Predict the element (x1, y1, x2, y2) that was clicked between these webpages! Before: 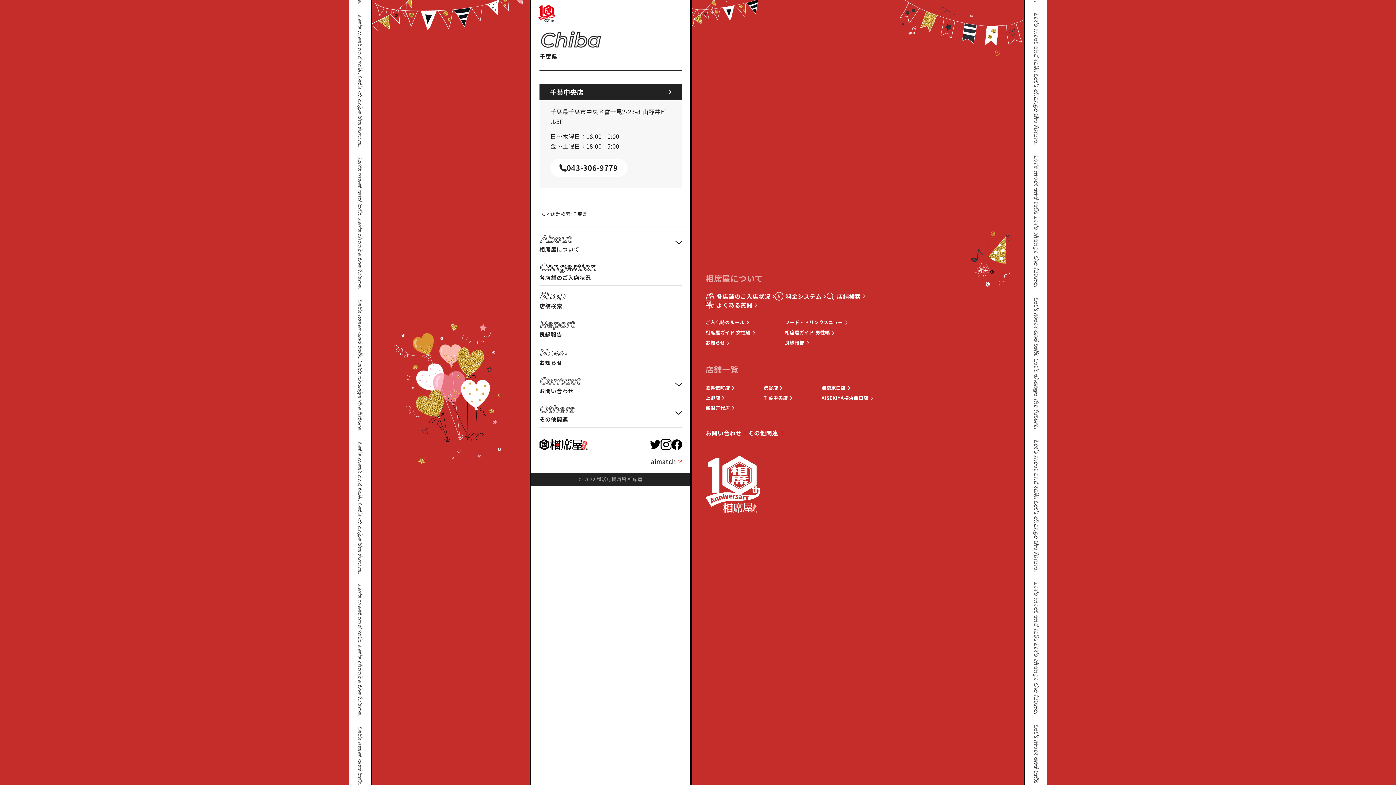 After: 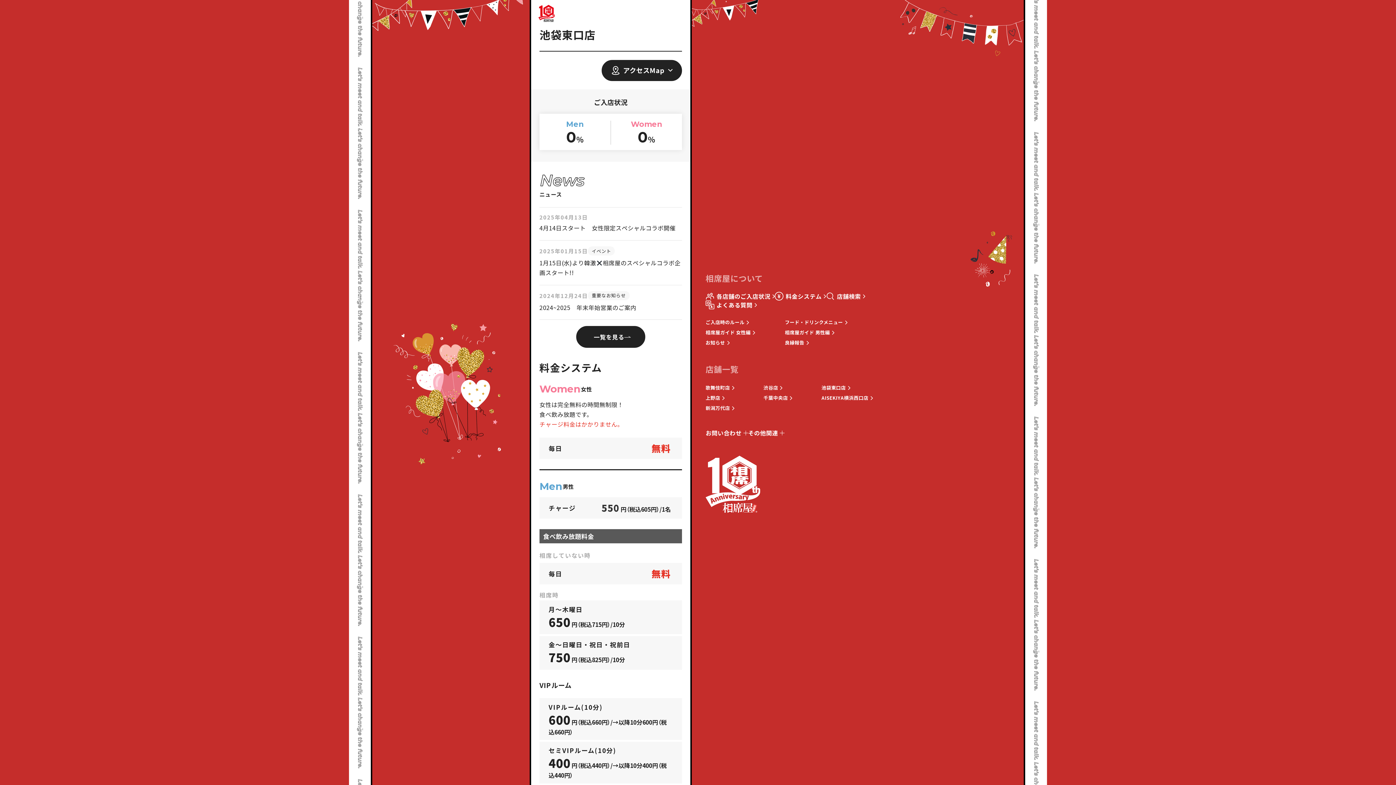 Action: bbox: (821, 382, 892, 393) label: 池袋東口店